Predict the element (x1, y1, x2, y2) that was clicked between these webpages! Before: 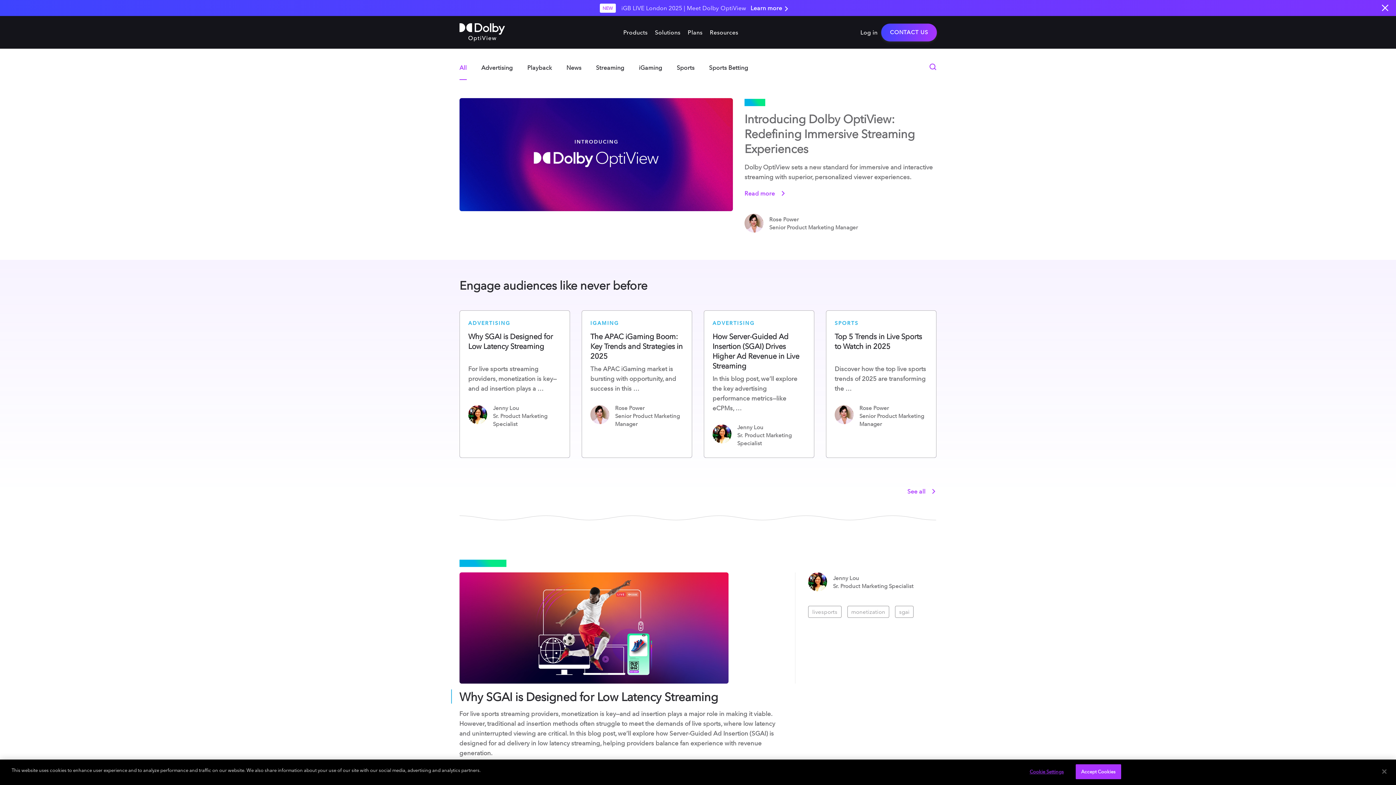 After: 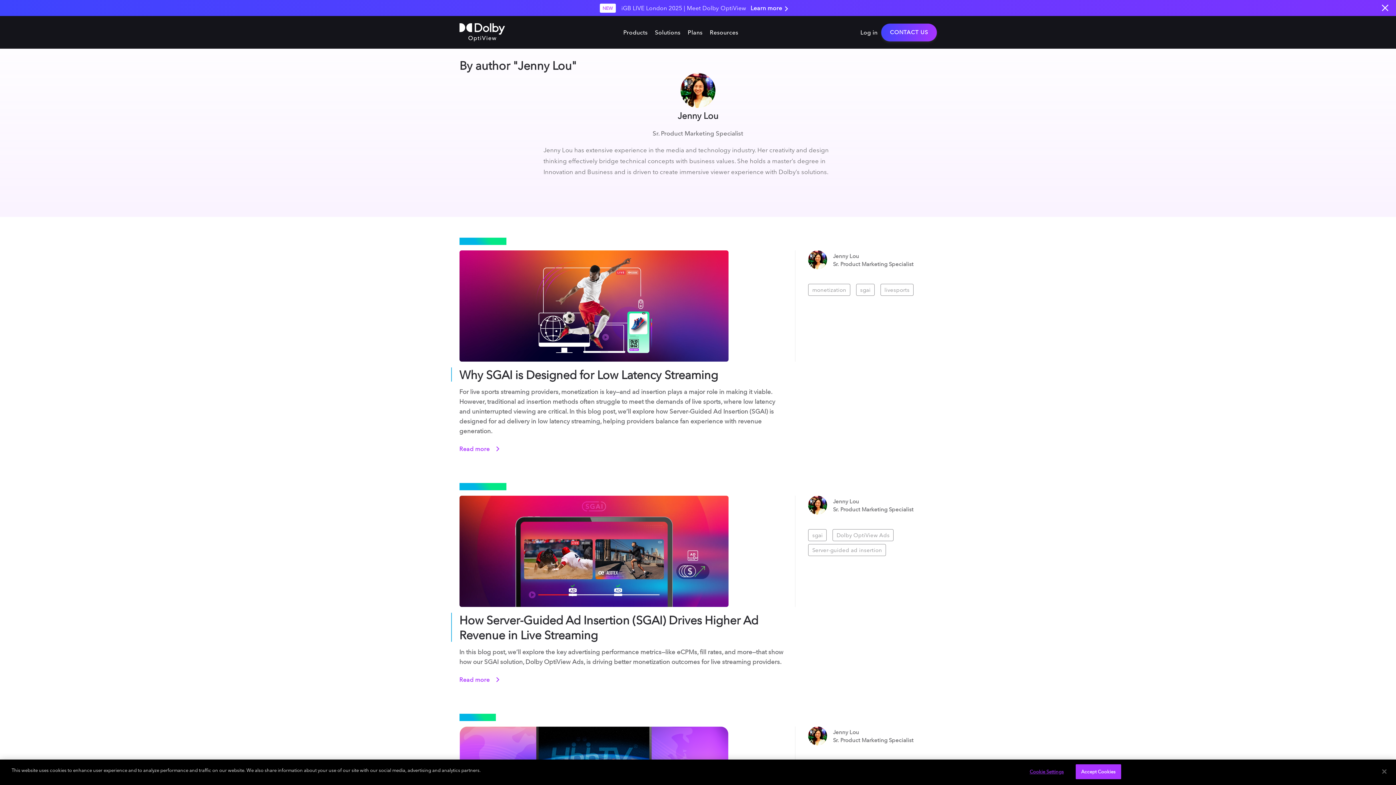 Action: bbox: (737, 424, 763, 430) label: Jenny Lou